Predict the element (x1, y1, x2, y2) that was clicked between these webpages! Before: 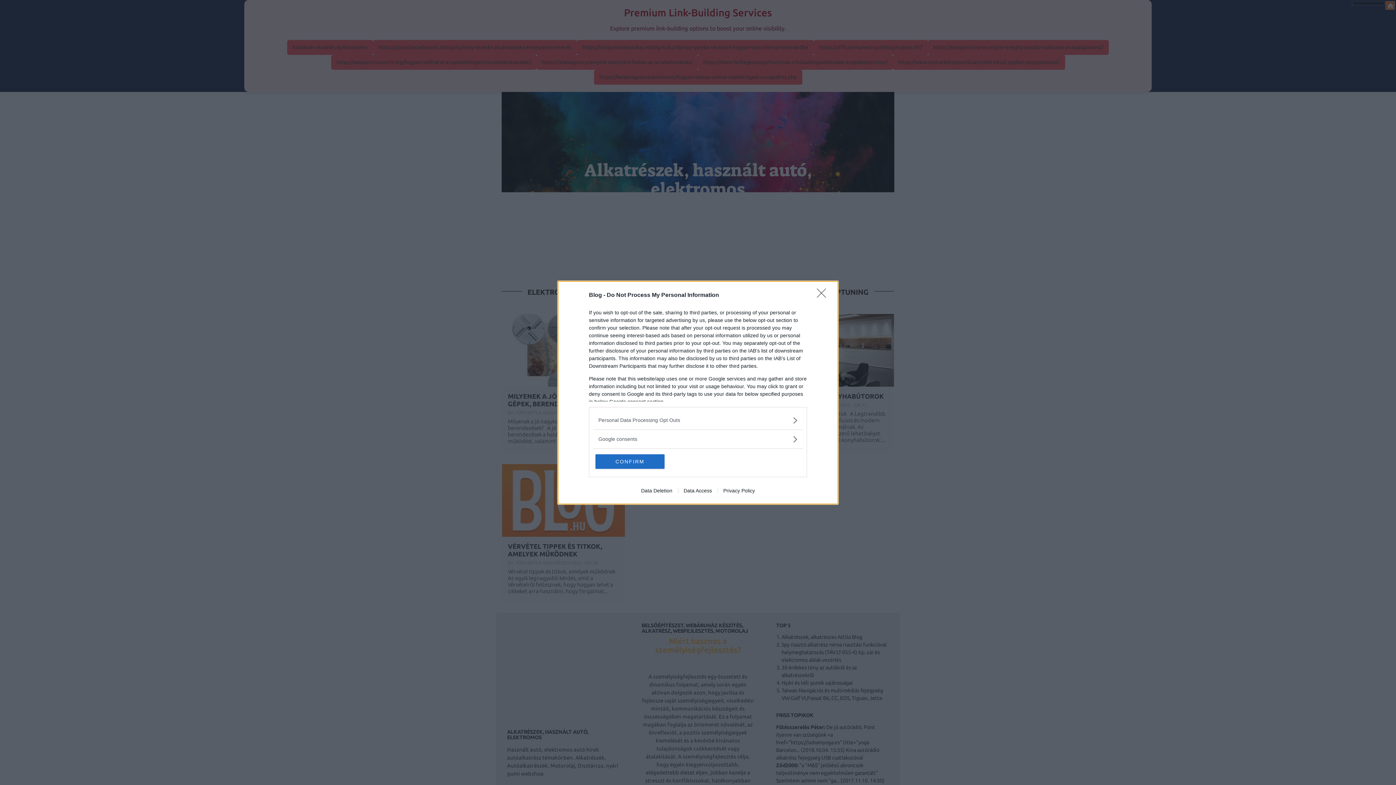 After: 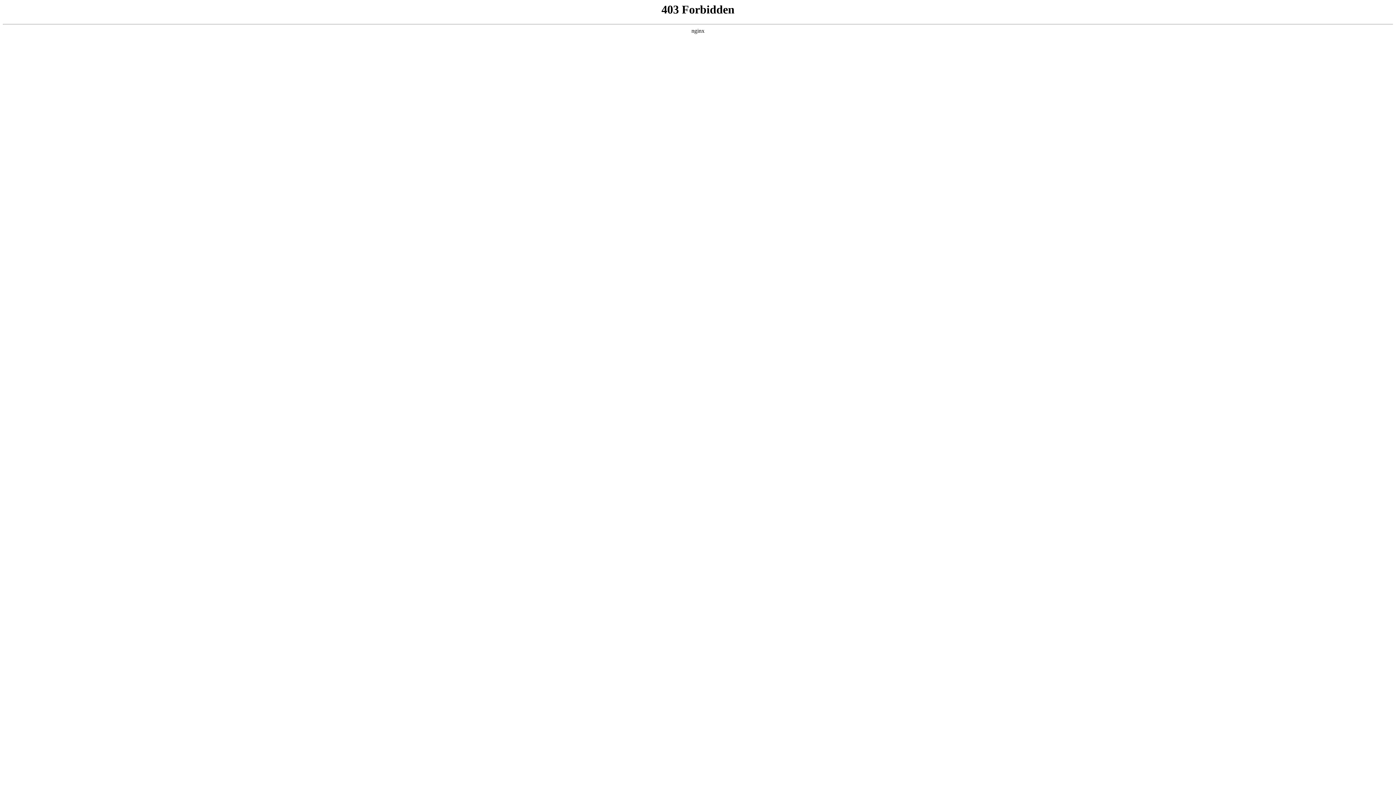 Action: bbox: (678, 487, 717, 493) label: Data Access